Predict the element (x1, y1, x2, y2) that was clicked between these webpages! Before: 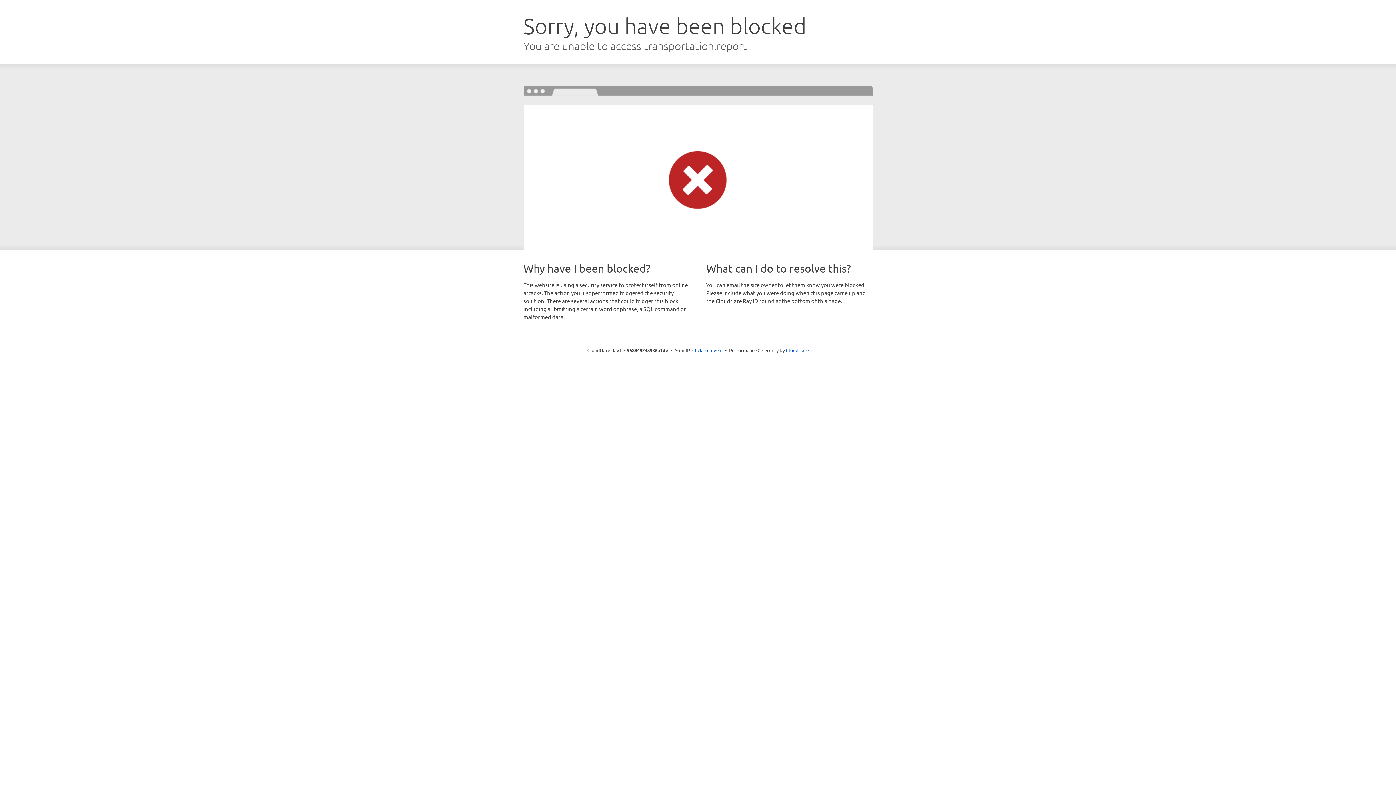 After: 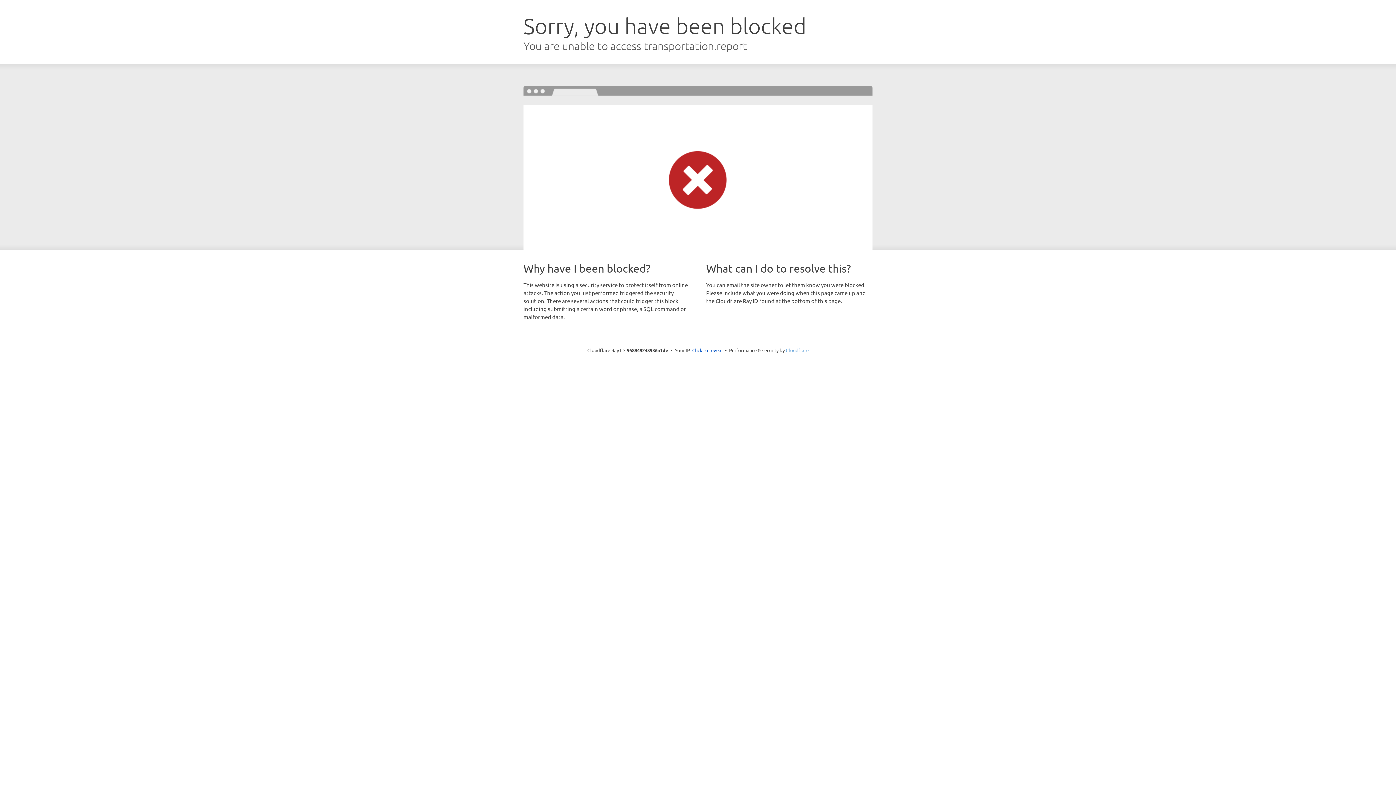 Action: bbox: (786, 347, 808, 353) label: Cloudflare